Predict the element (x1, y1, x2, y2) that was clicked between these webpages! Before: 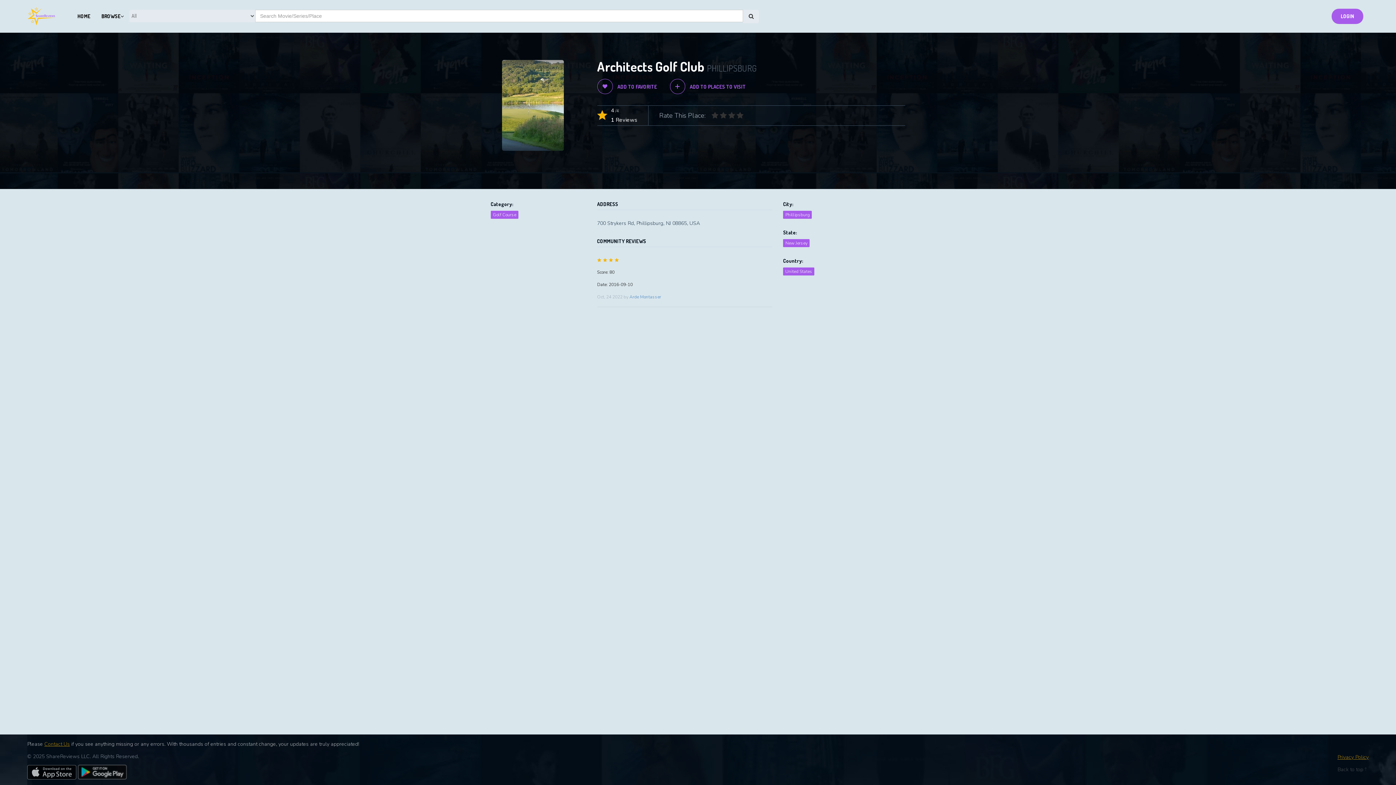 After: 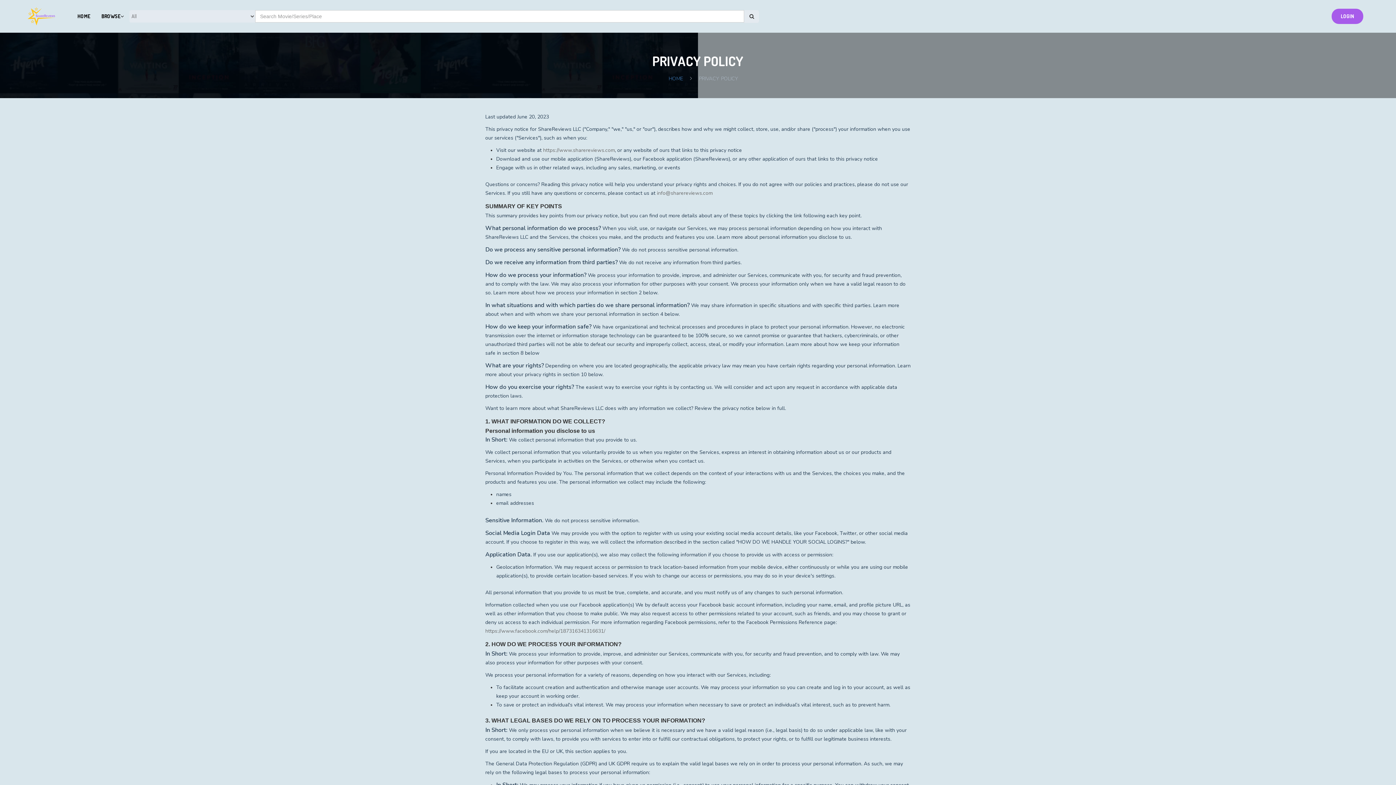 Action: label: Privacy Policy bbox: (1337, 754, 1369, 760)